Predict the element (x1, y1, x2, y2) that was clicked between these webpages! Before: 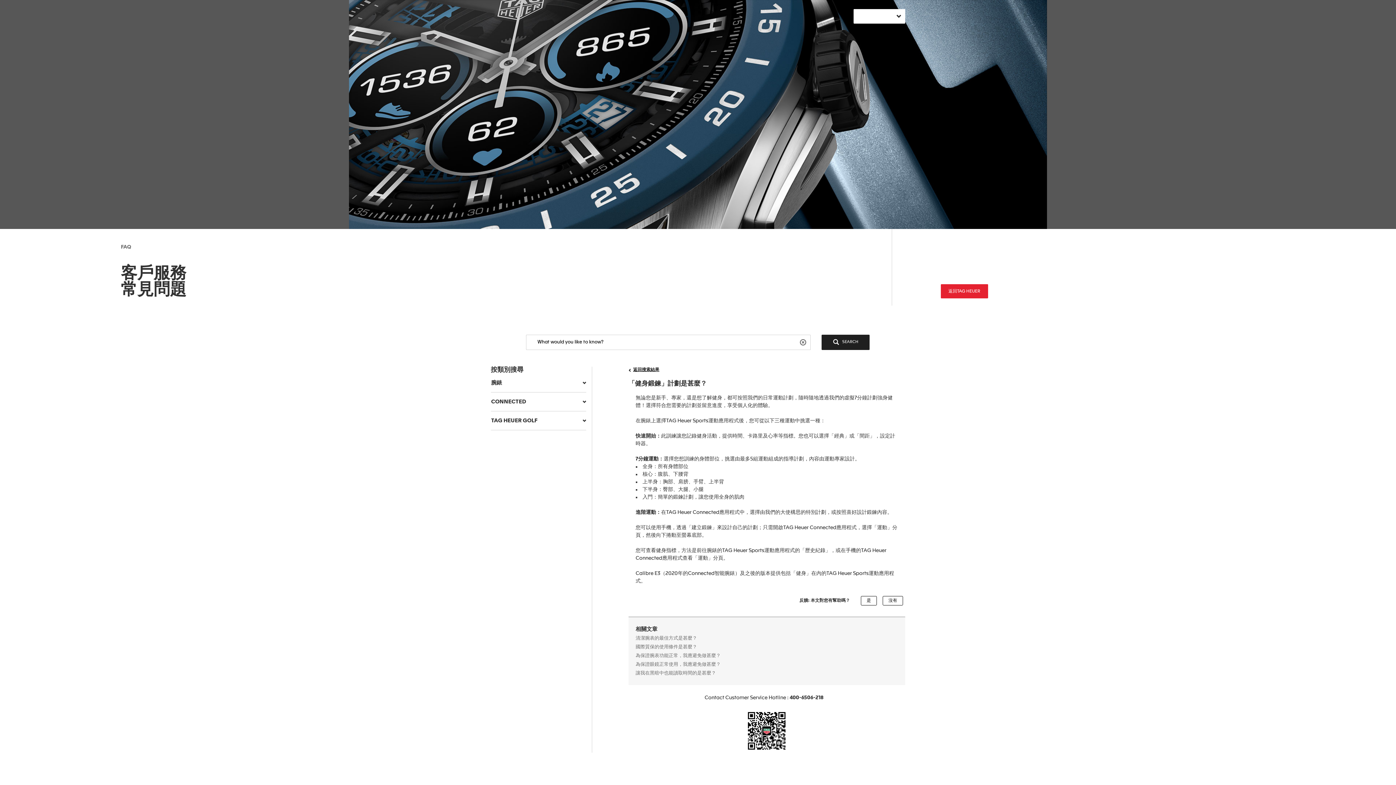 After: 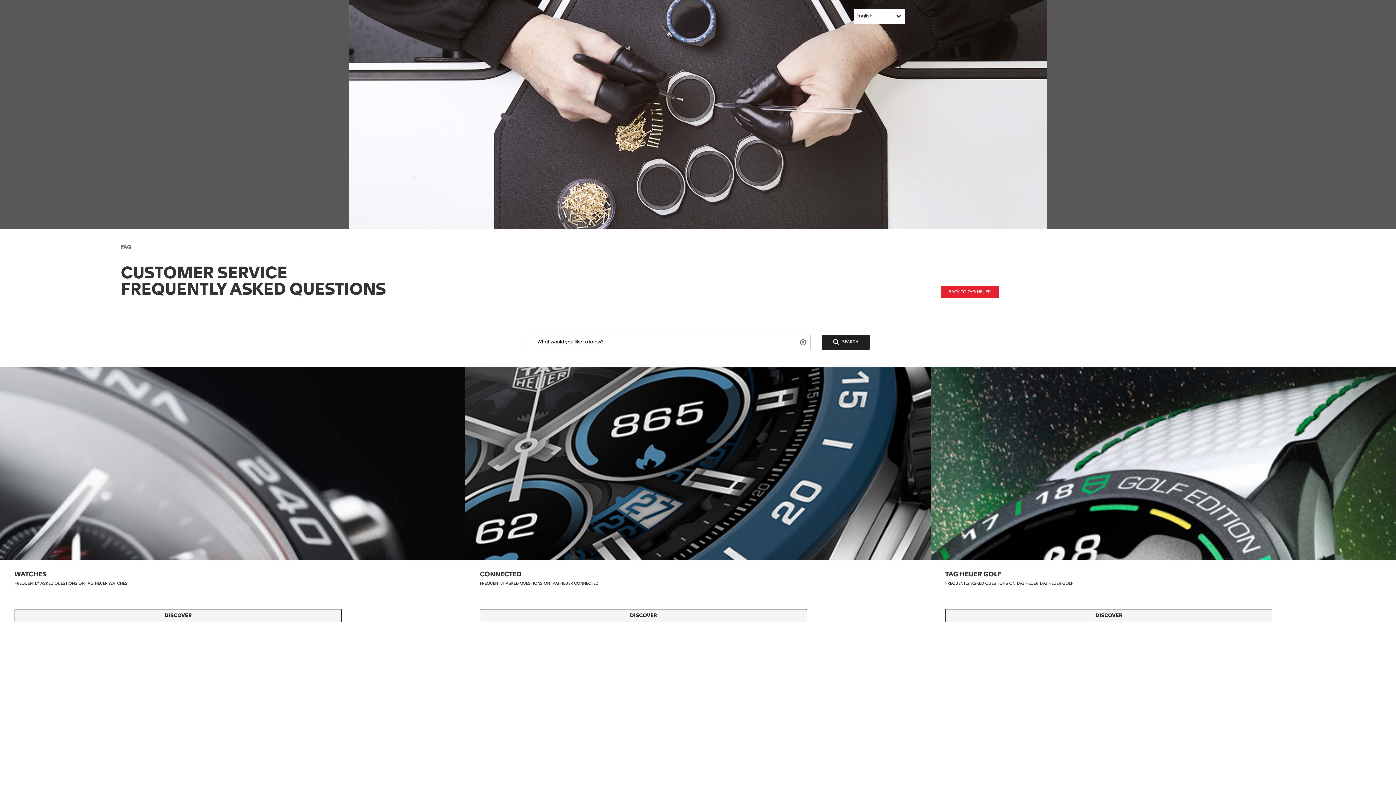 Action: bbox: (120, 244, 131, 249) label: FAQ